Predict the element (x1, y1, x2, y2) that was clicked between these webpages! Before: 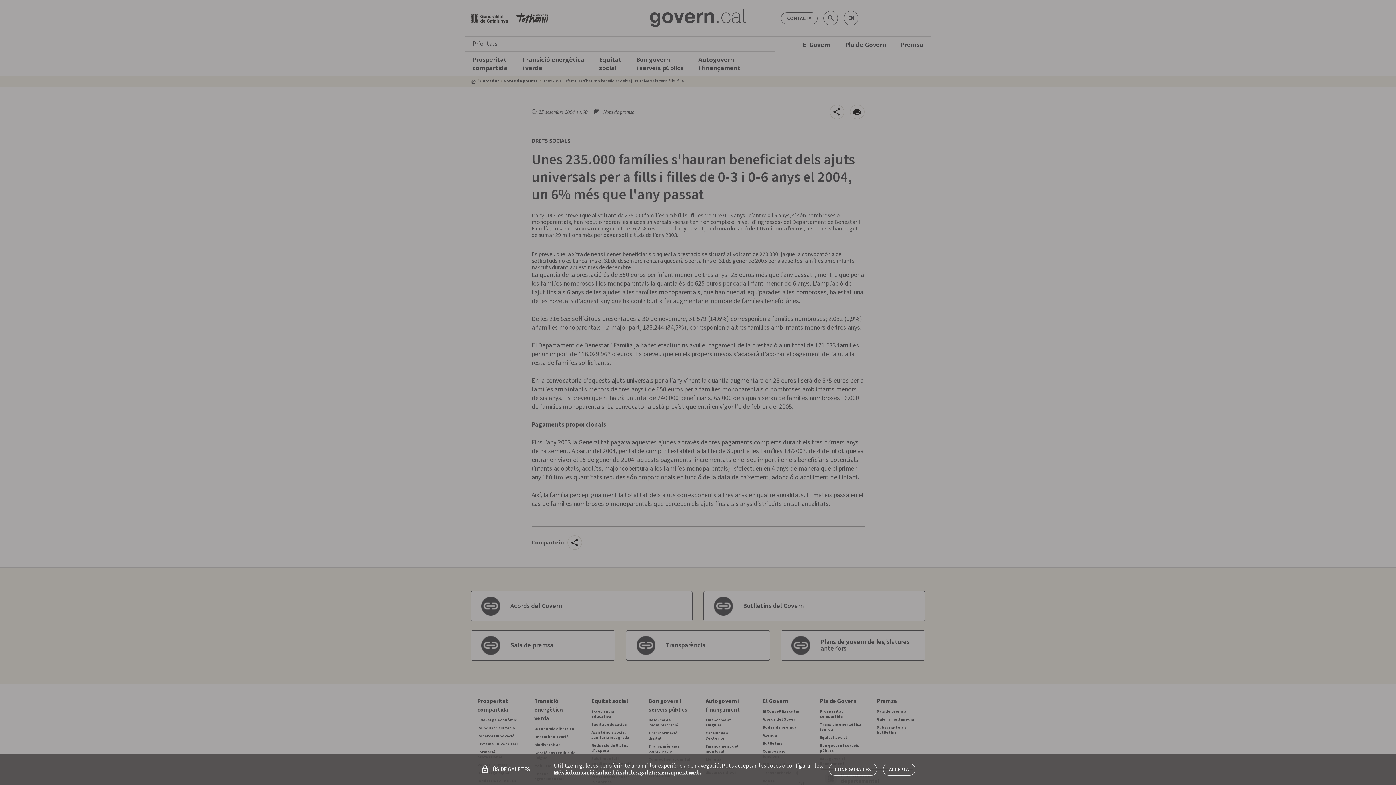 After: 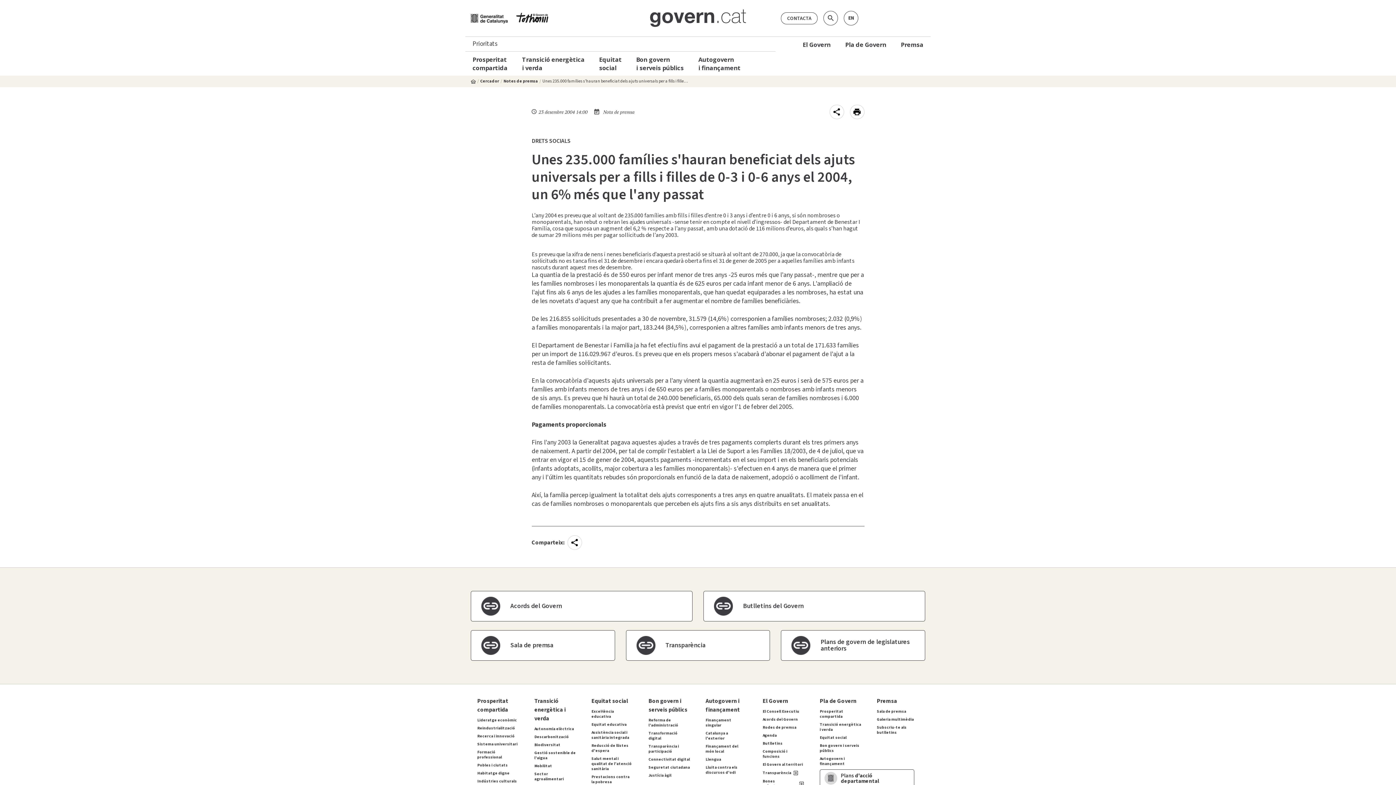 Action: label: ACCEPTA bbox: (883, 763, 915, 775)